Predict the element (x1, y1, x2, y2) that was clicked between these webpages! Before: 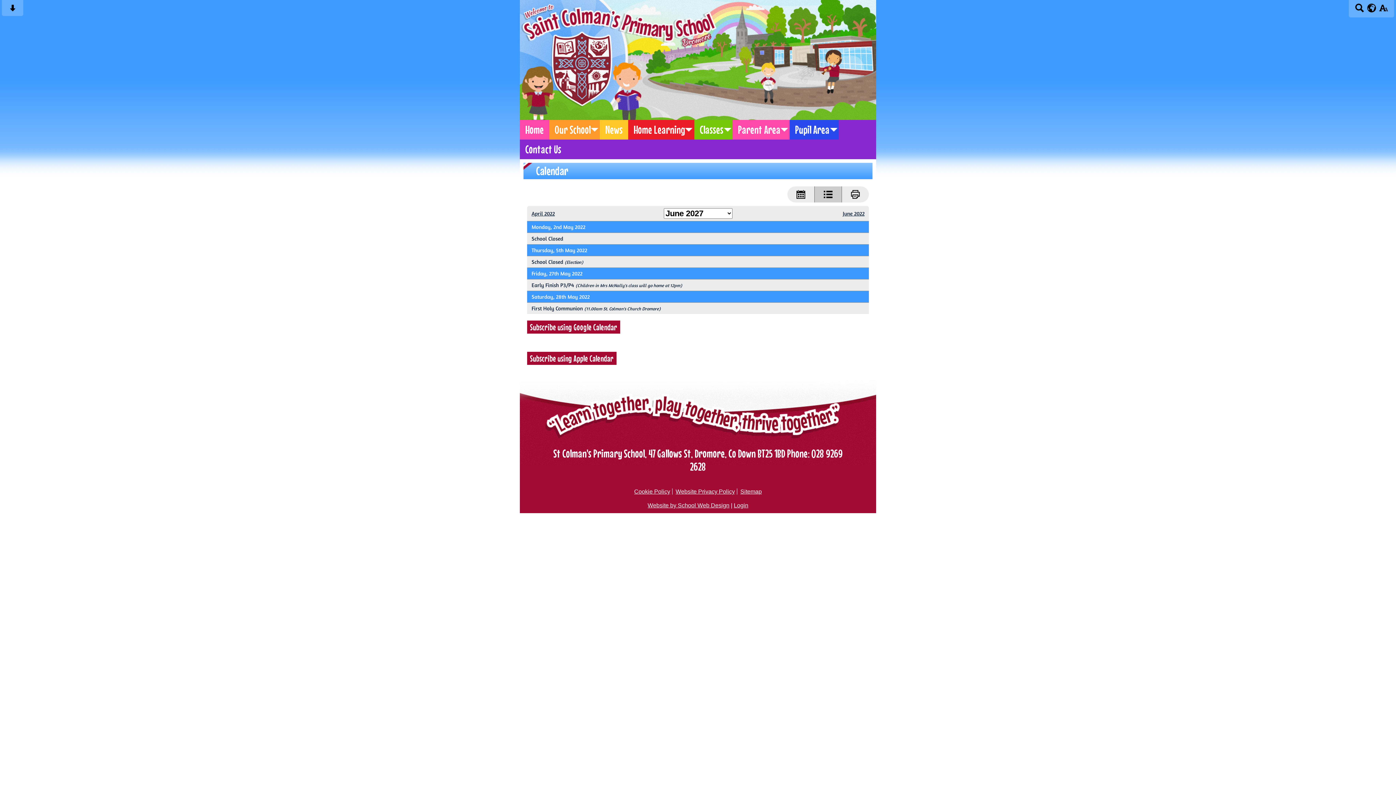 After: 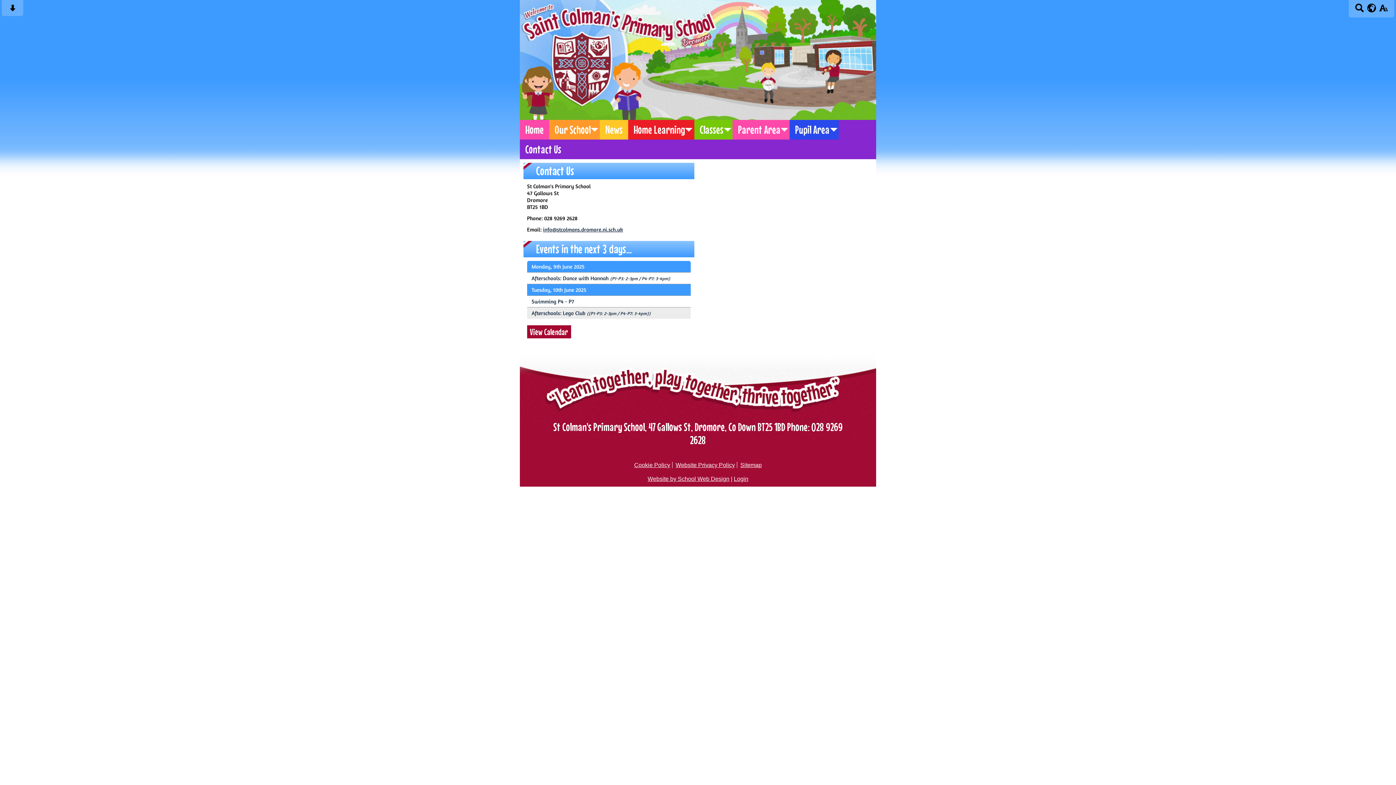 Action: label: Contact Us bbox: (520, 139, 566, 159)